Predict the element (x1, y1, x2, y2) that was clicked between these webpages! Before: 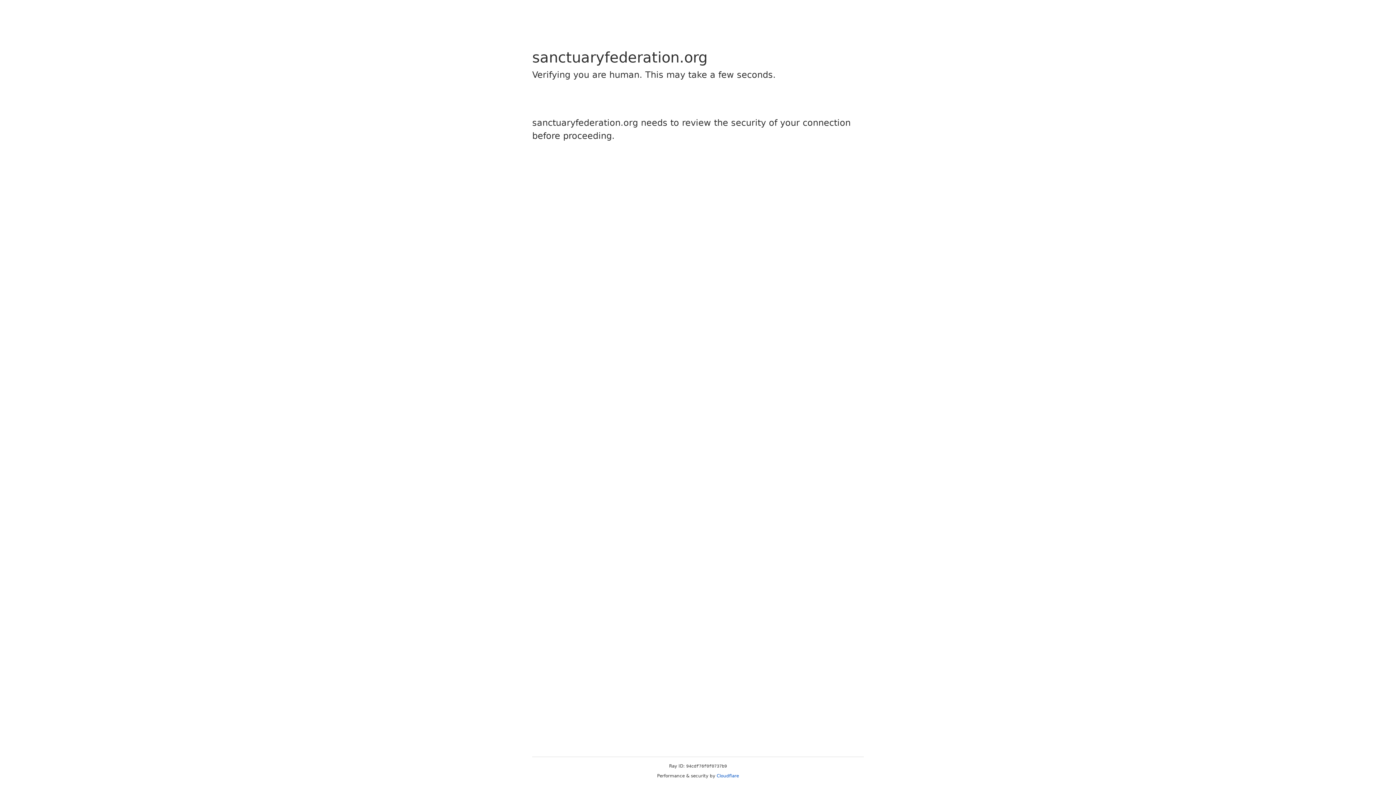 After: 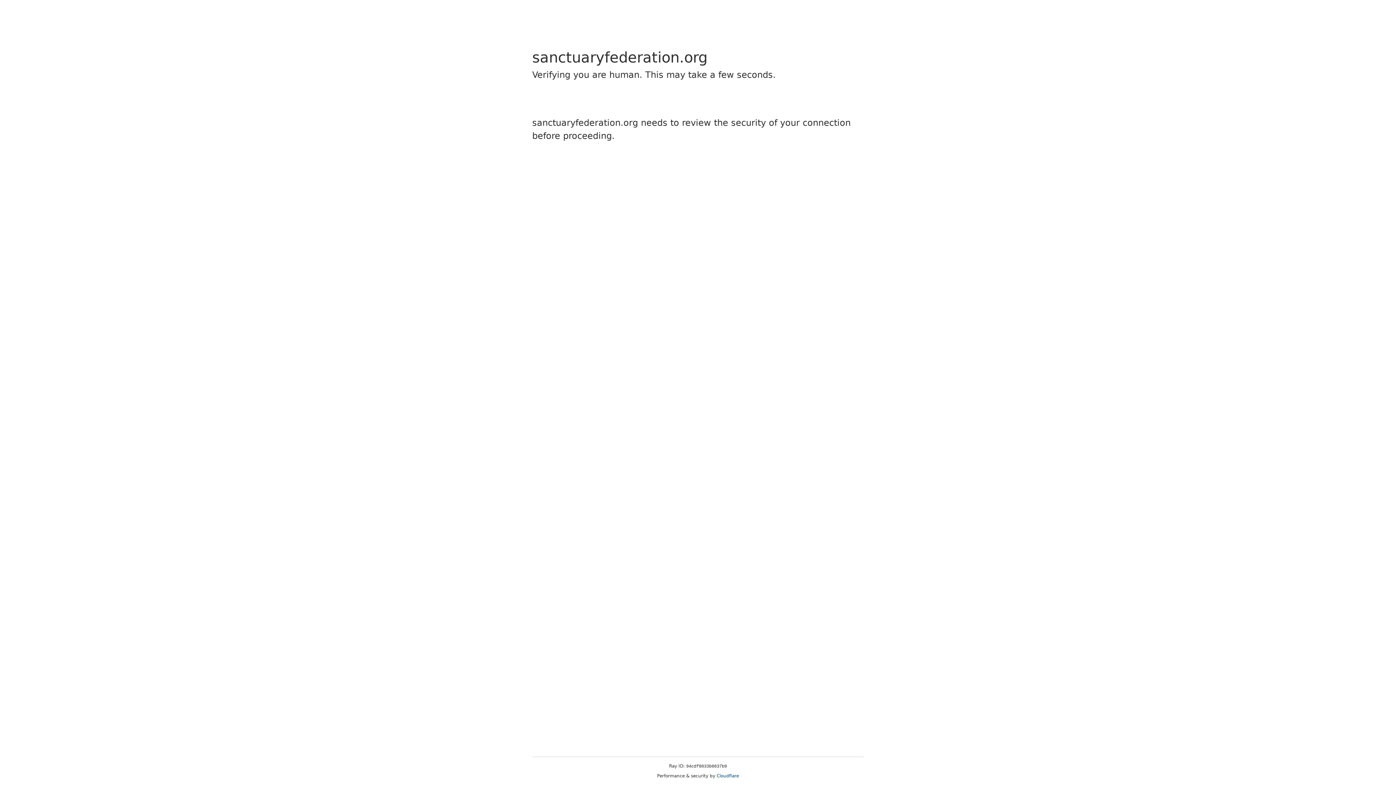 Action: label: Cloudflare bbox: (716, 773, 739, 778)